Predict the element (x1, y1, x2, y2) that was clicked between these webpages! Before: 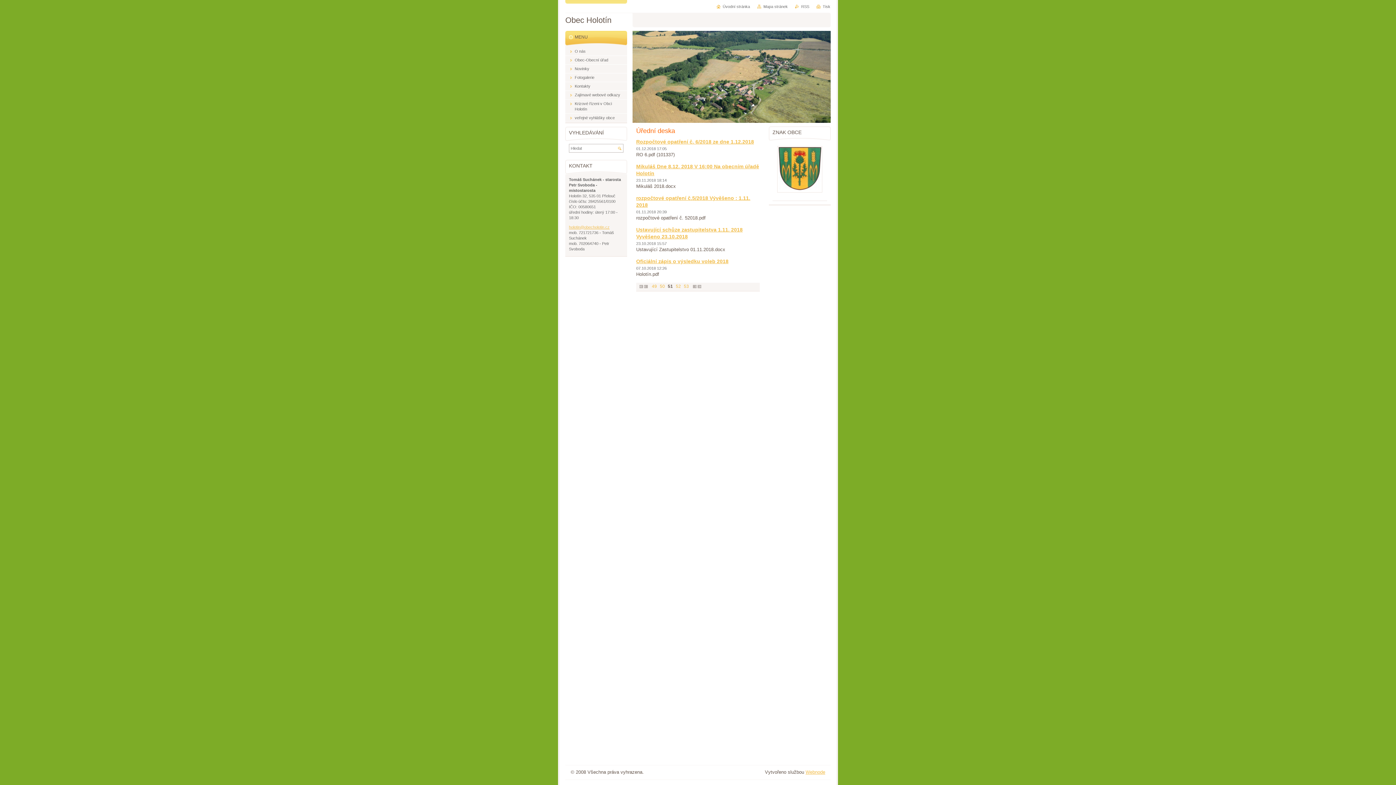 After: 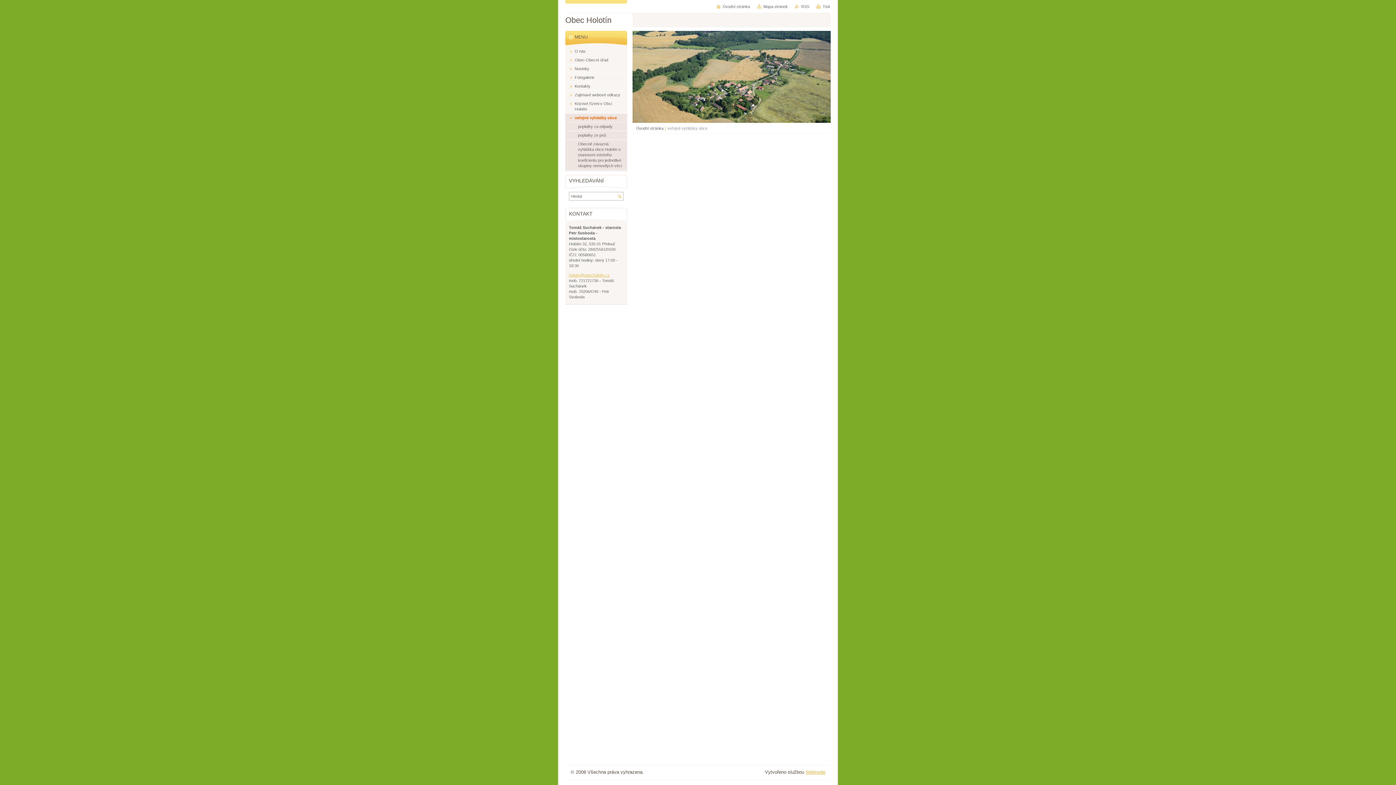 Action: bbox: (565, 113, 627, 122) label: veřejné vyhlášky obce